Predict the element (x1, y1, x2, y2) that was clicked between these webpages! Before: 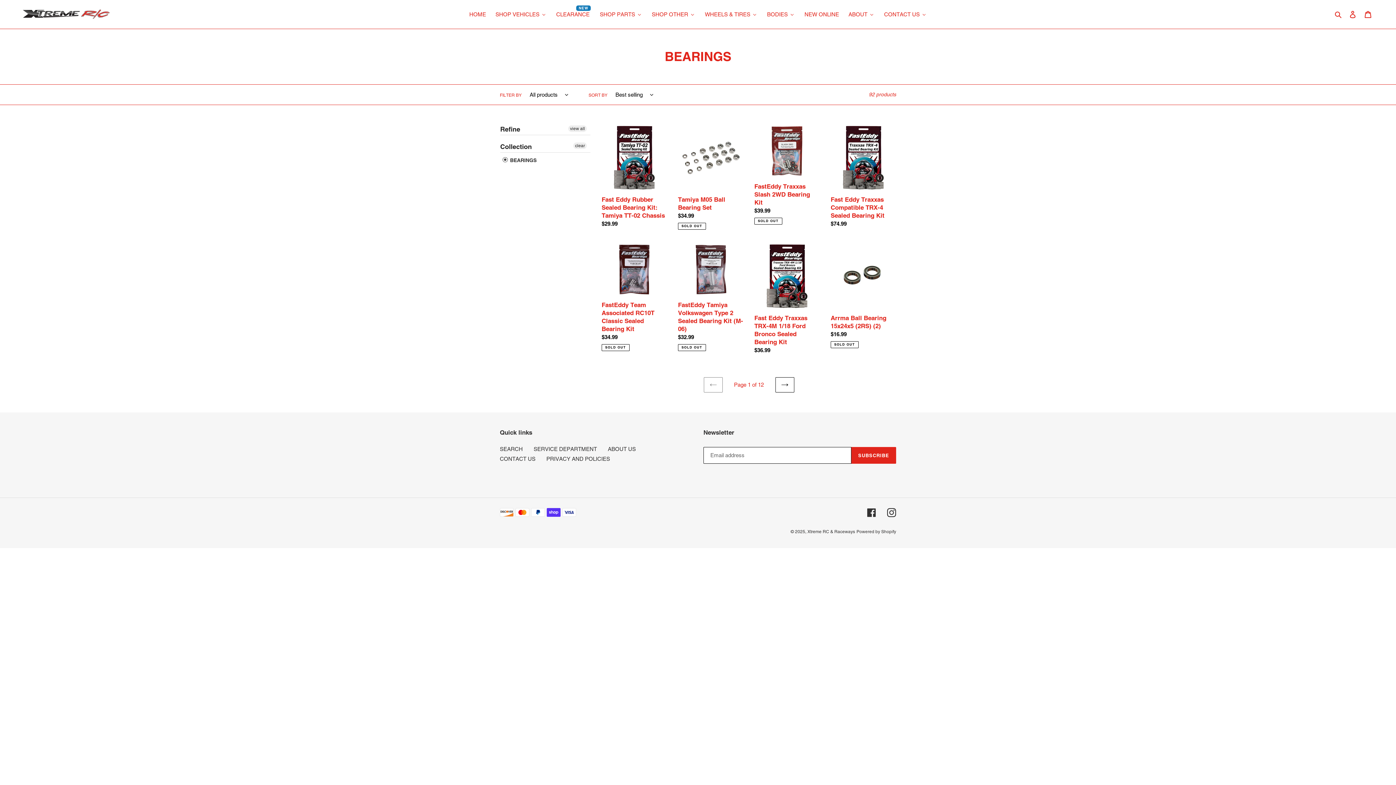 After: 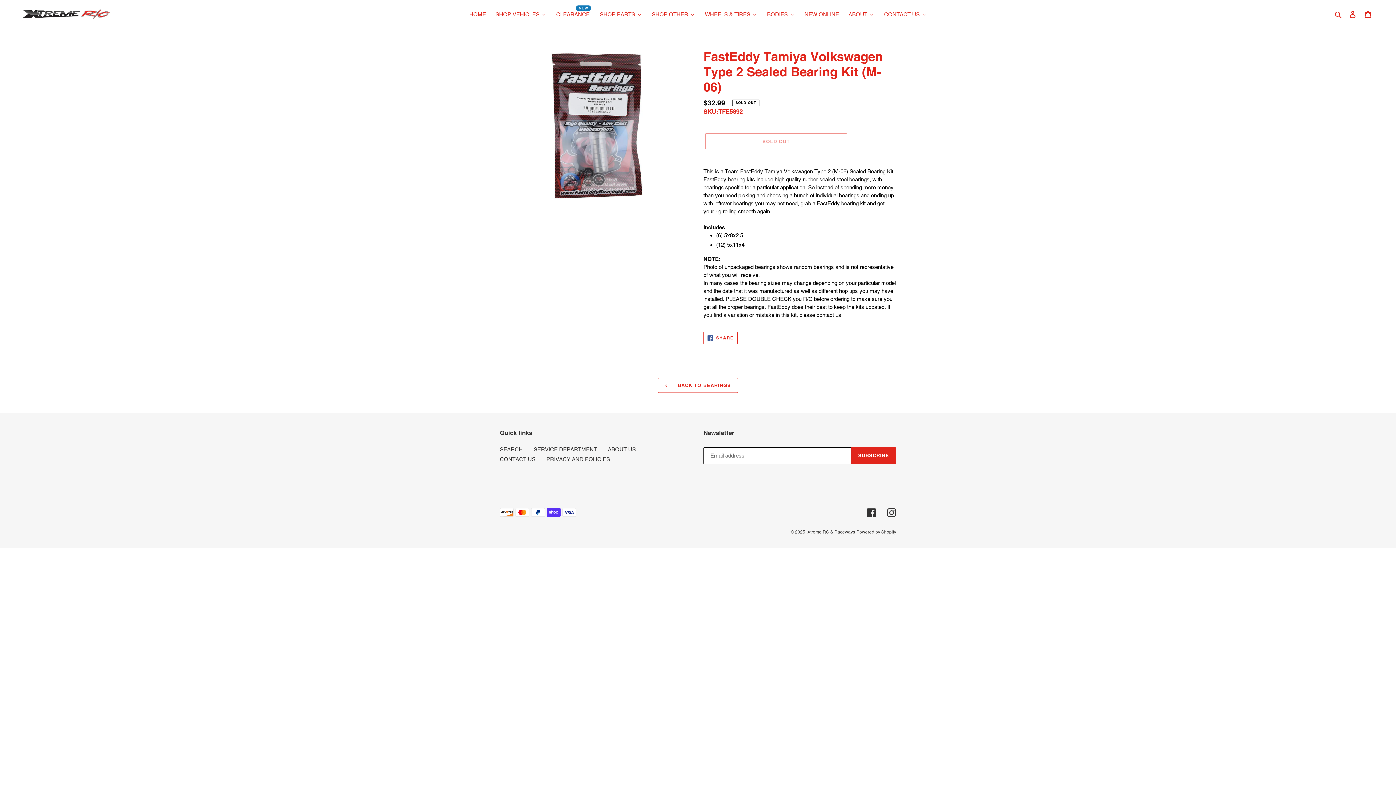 Action: label: FastEddy Tamiya Volkswagen Type 2 Sealed Bearing Kit (M-06) bbox: (678, 243, 743, 351)